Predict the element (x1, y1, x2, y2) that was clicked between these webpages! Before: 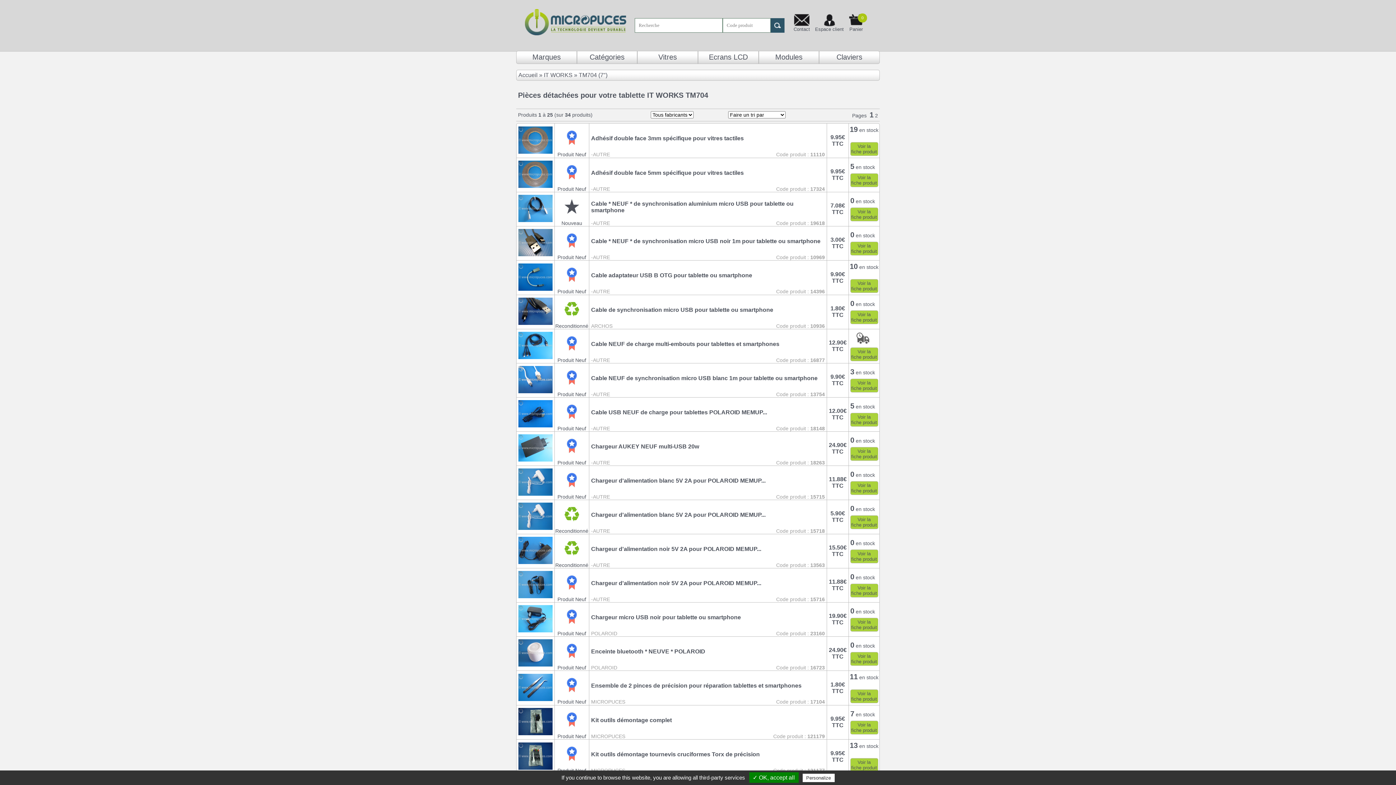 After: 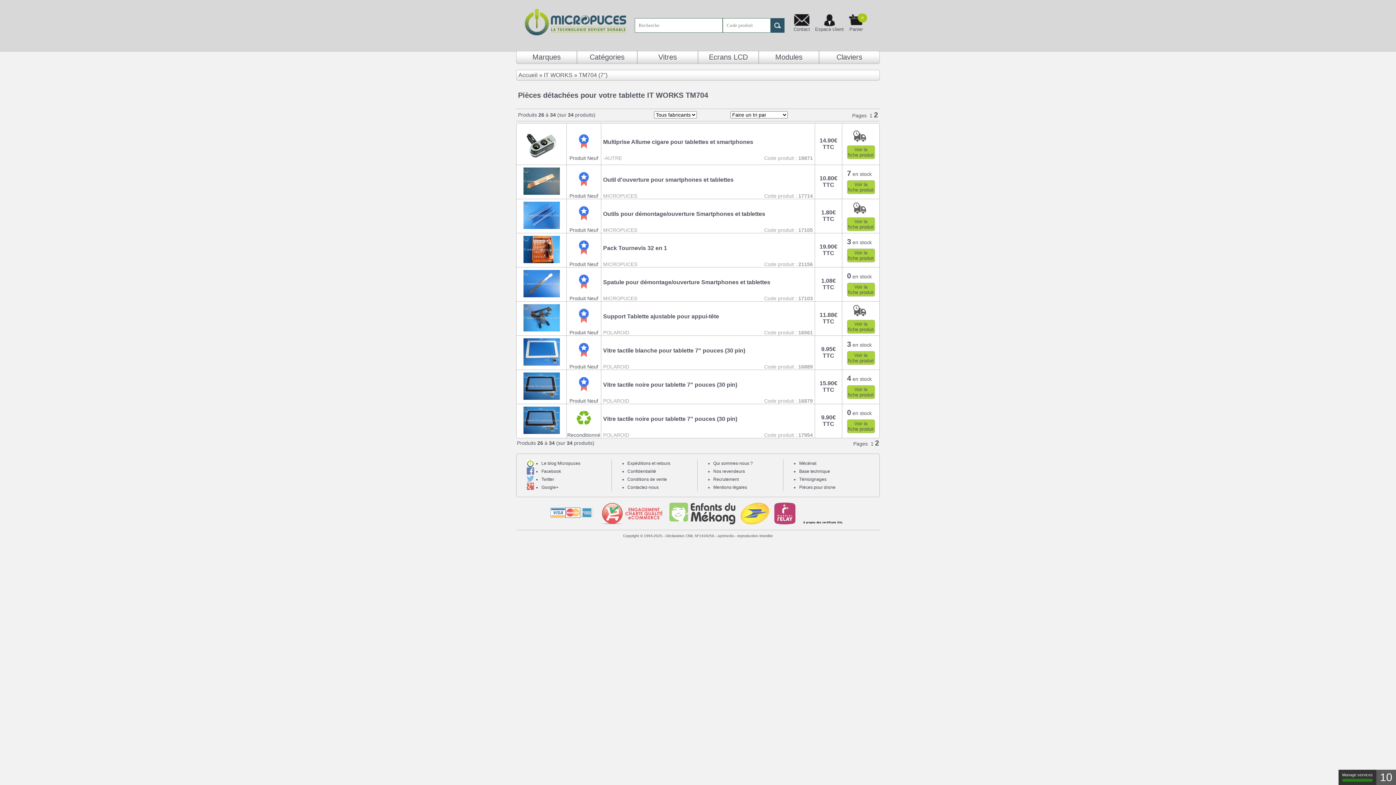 Action: bbox: (875, 112, 878, 118) label: 2